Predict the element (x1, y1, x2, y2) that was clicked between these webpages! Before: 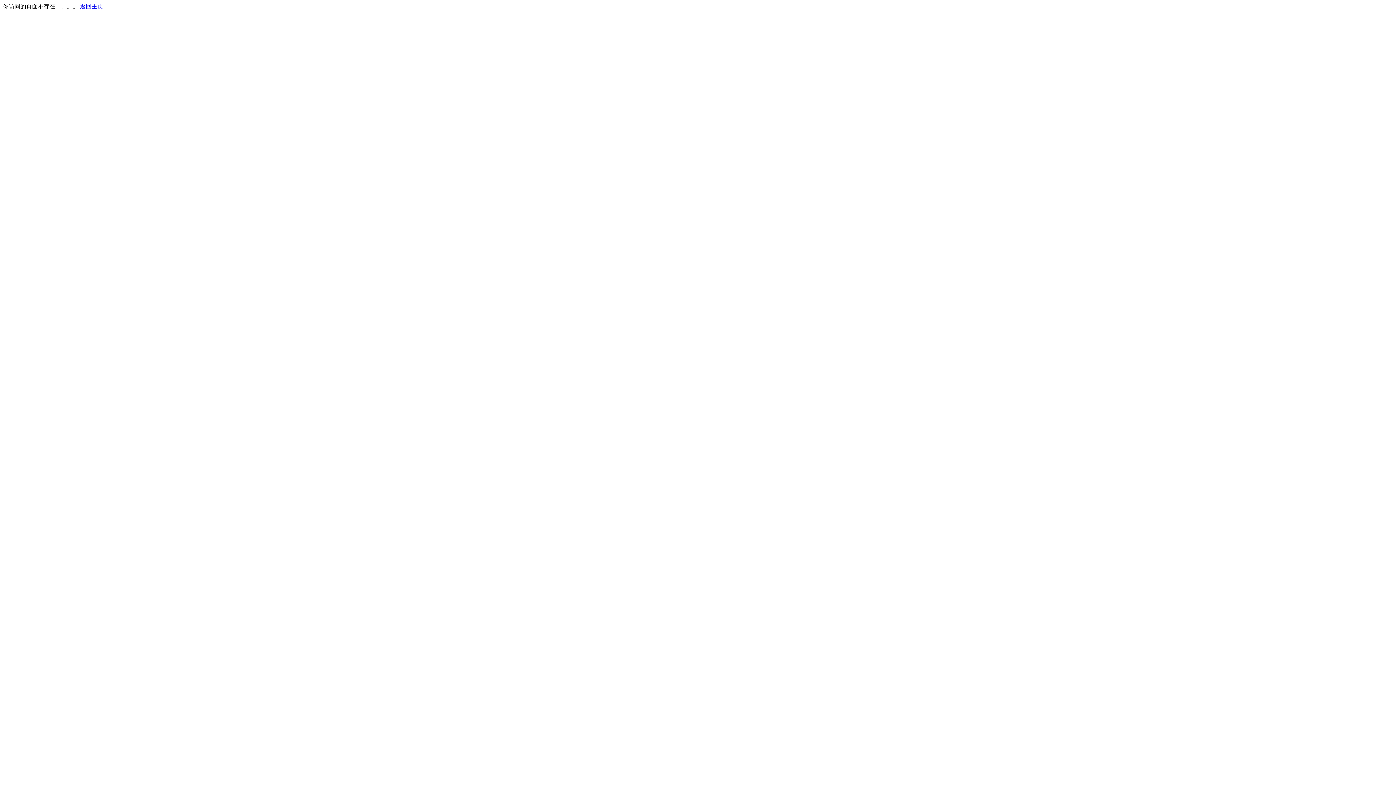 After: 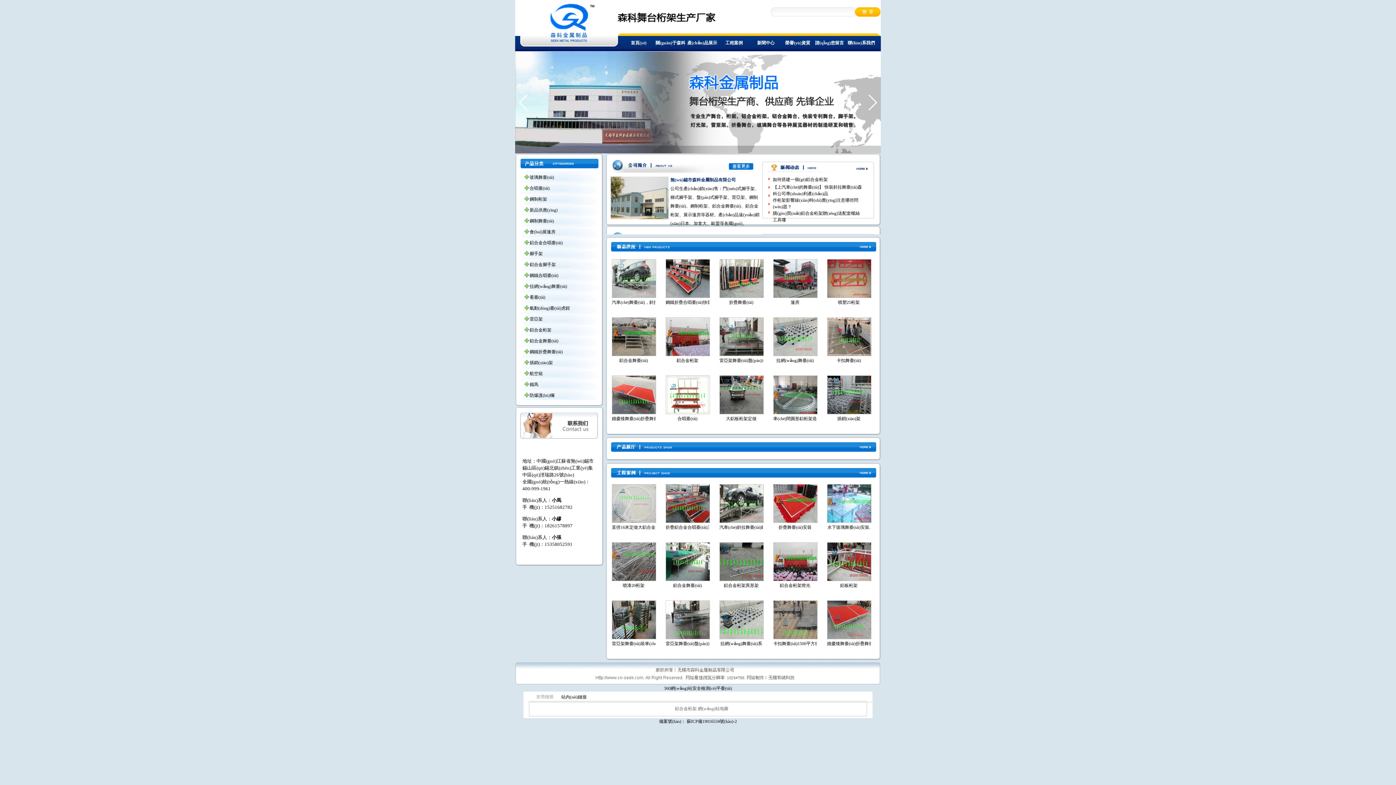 Action: label: 返回主页 bbox: (80, 3, 103, 9)